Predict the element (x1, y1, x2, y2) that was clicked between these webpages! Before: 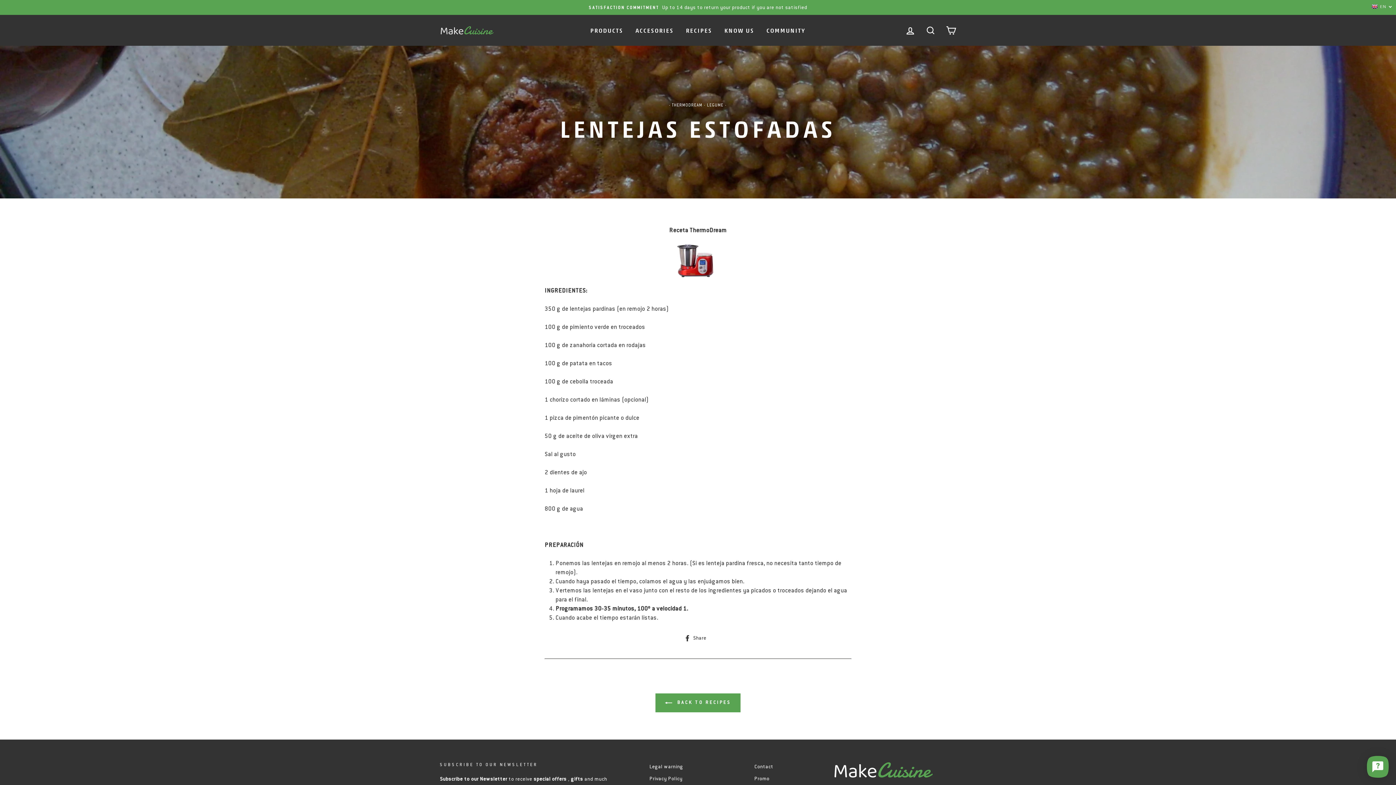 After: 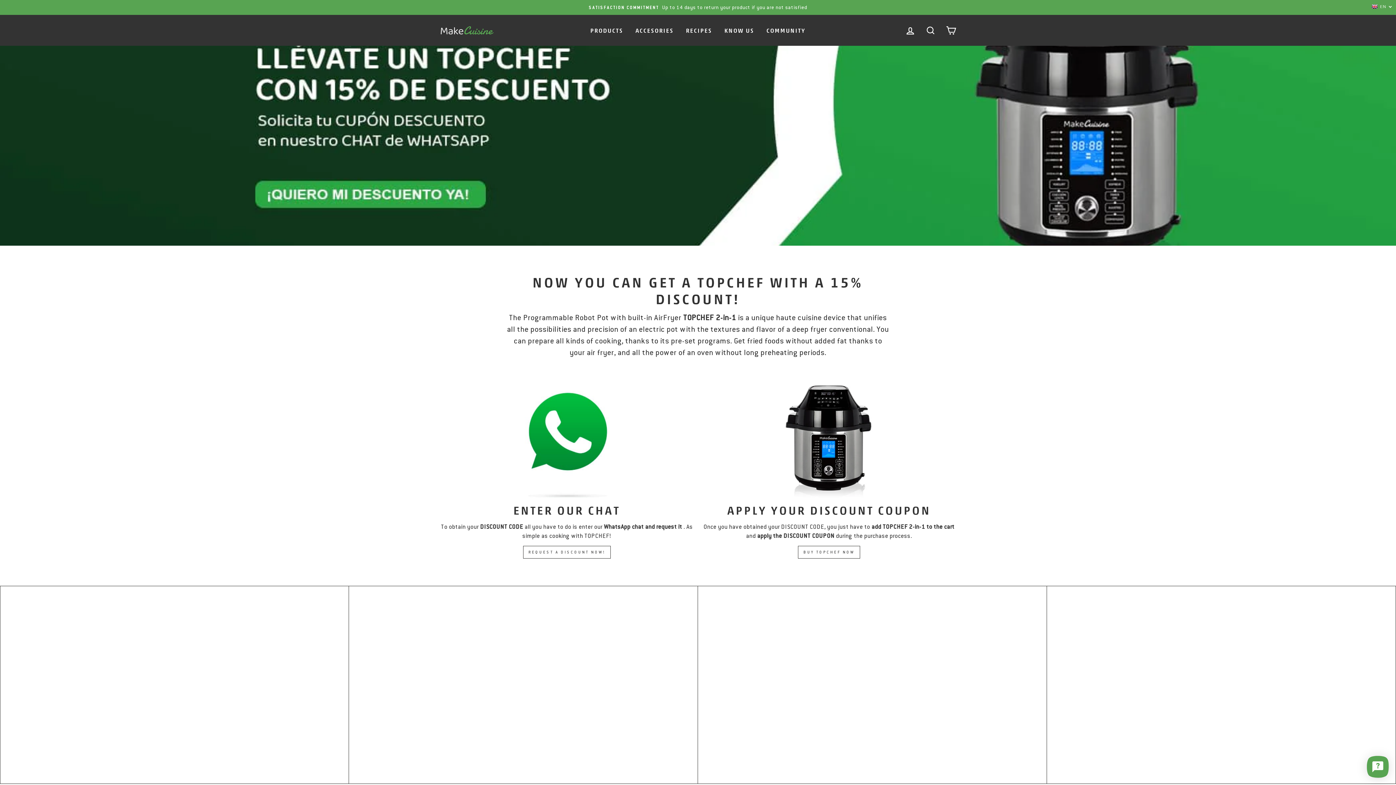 Action: label: Promo bbox: (754, 773, 769, 784)